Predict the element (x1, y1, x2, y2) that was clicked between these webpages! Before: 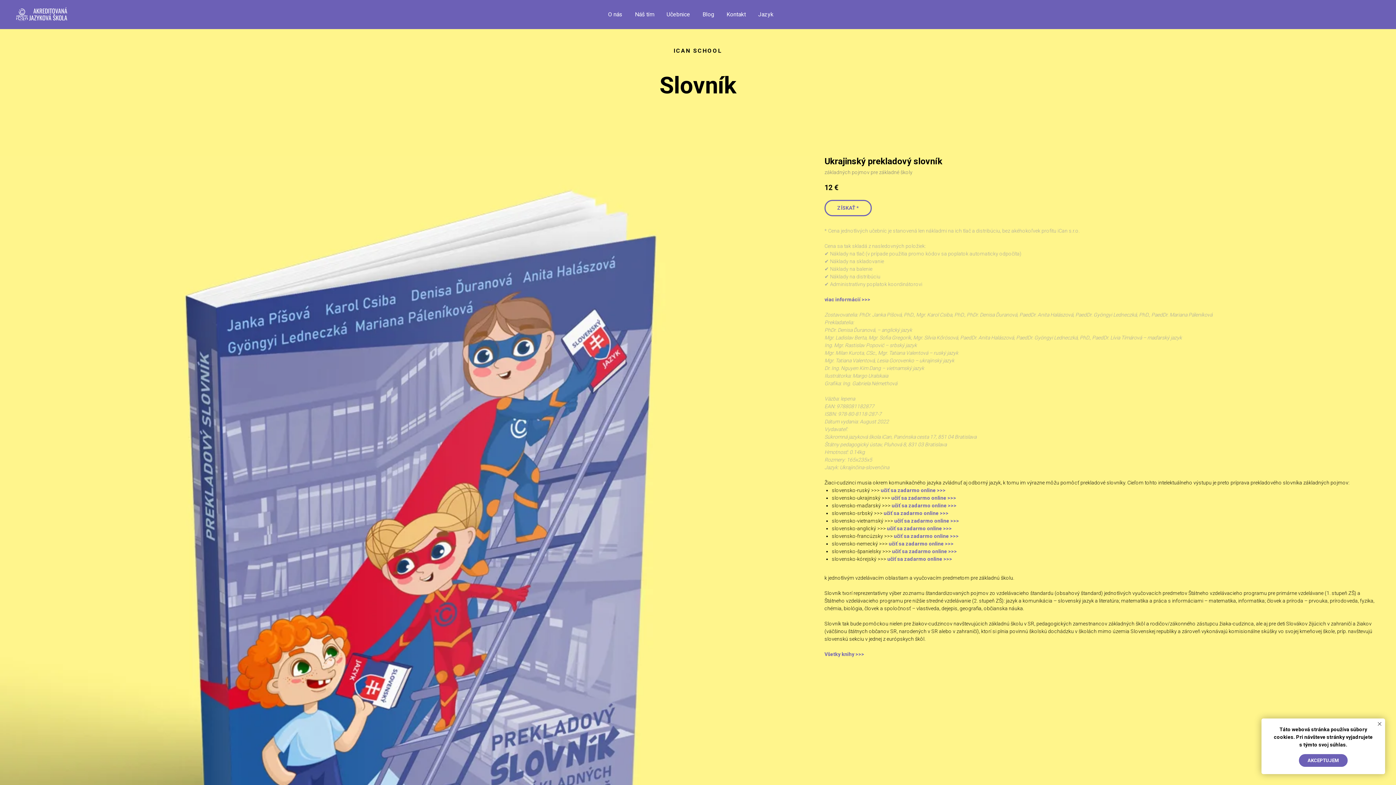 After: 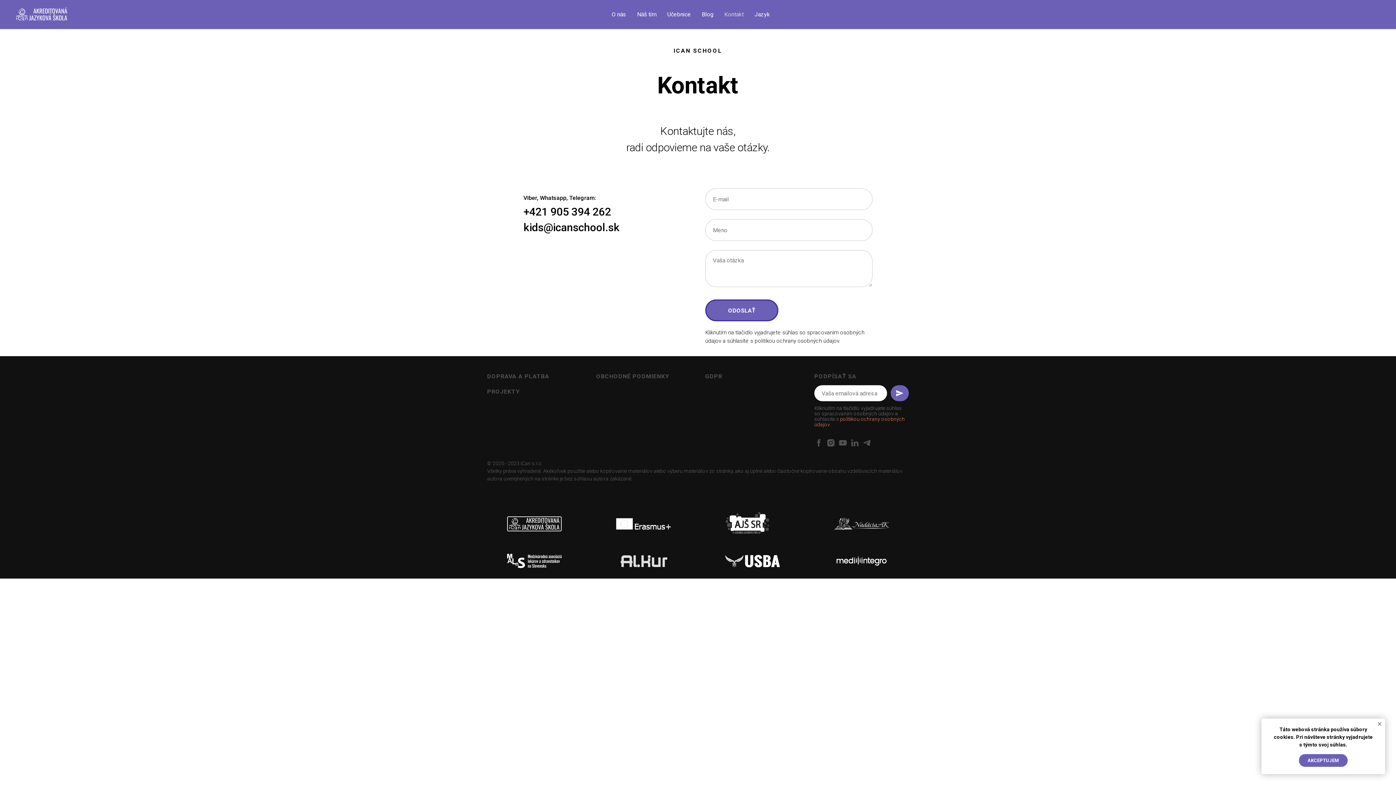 Action: bbox: (726, 10, 746, 17) label: Kontakt